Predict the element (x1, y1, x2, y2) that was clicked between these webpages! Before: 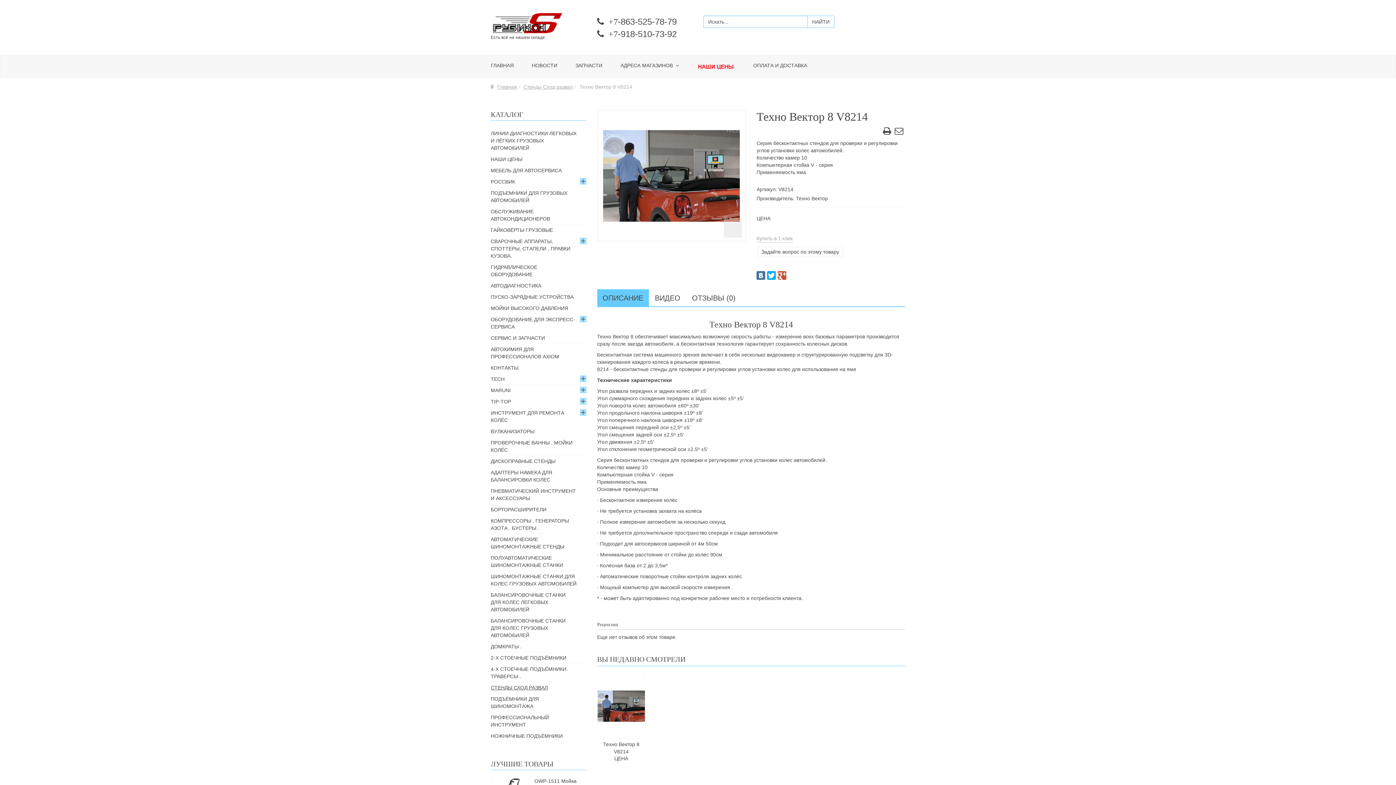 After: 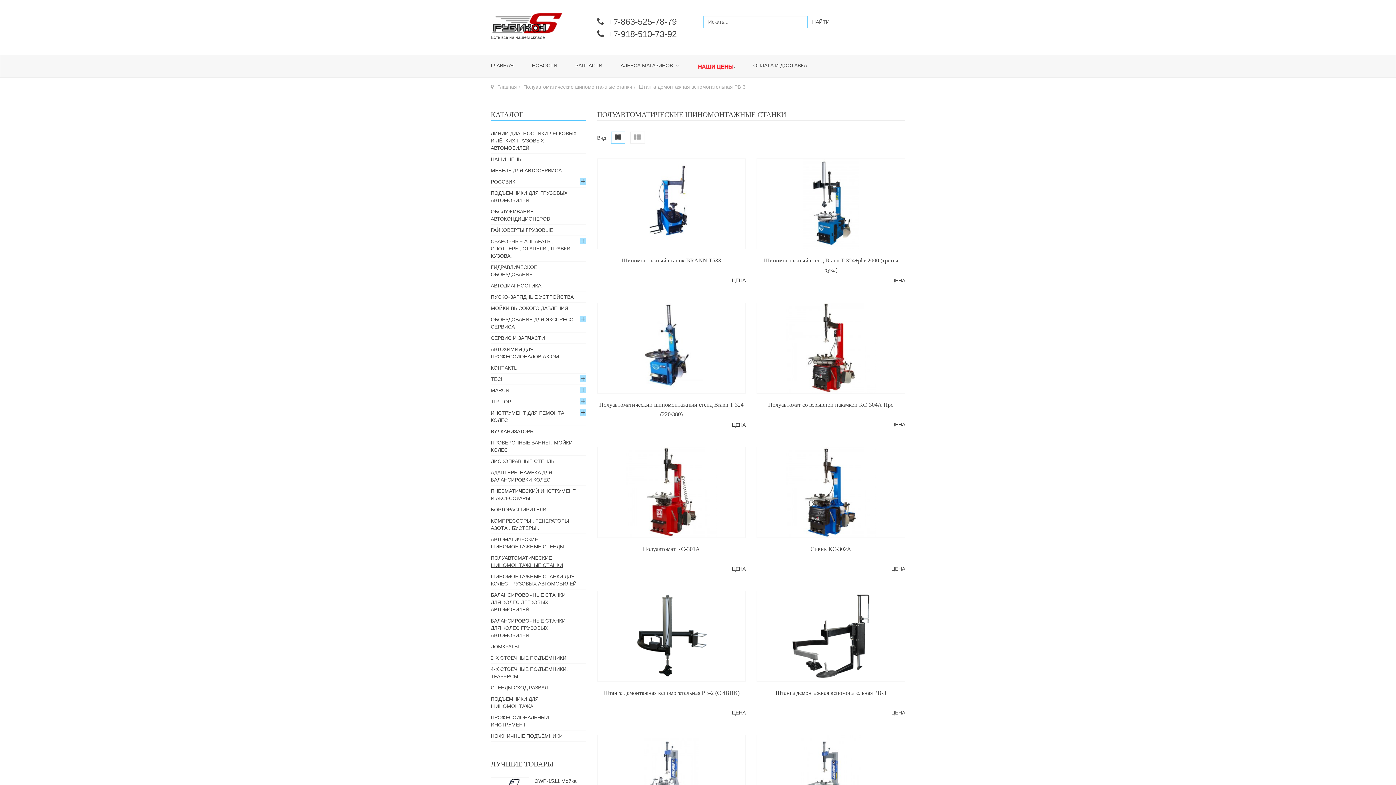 Action: bbox: (490, 552, 586, 571) label: ПОЛУАВТОМАТИЧЕСКИЕ ШИНОМОНТАЖНЫЕ СТАНКИ